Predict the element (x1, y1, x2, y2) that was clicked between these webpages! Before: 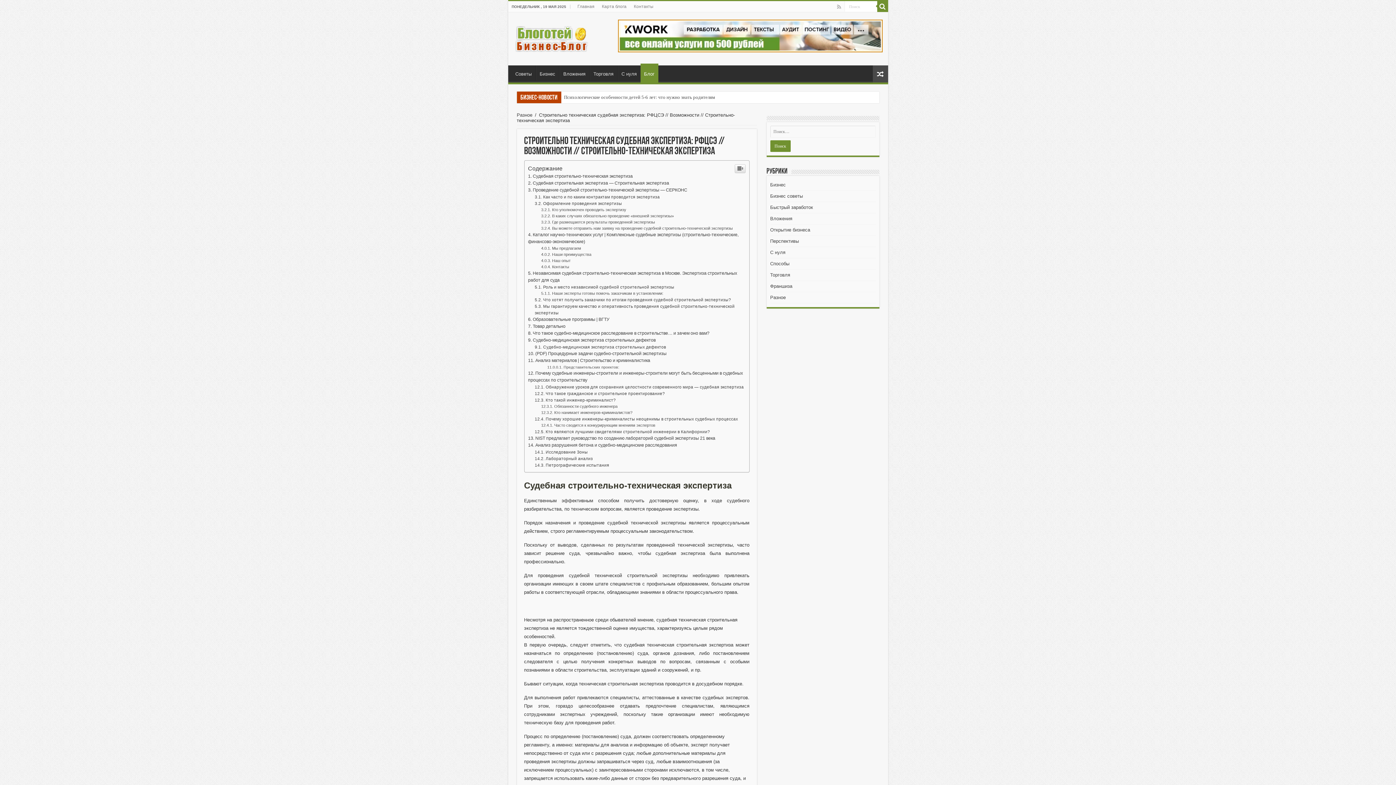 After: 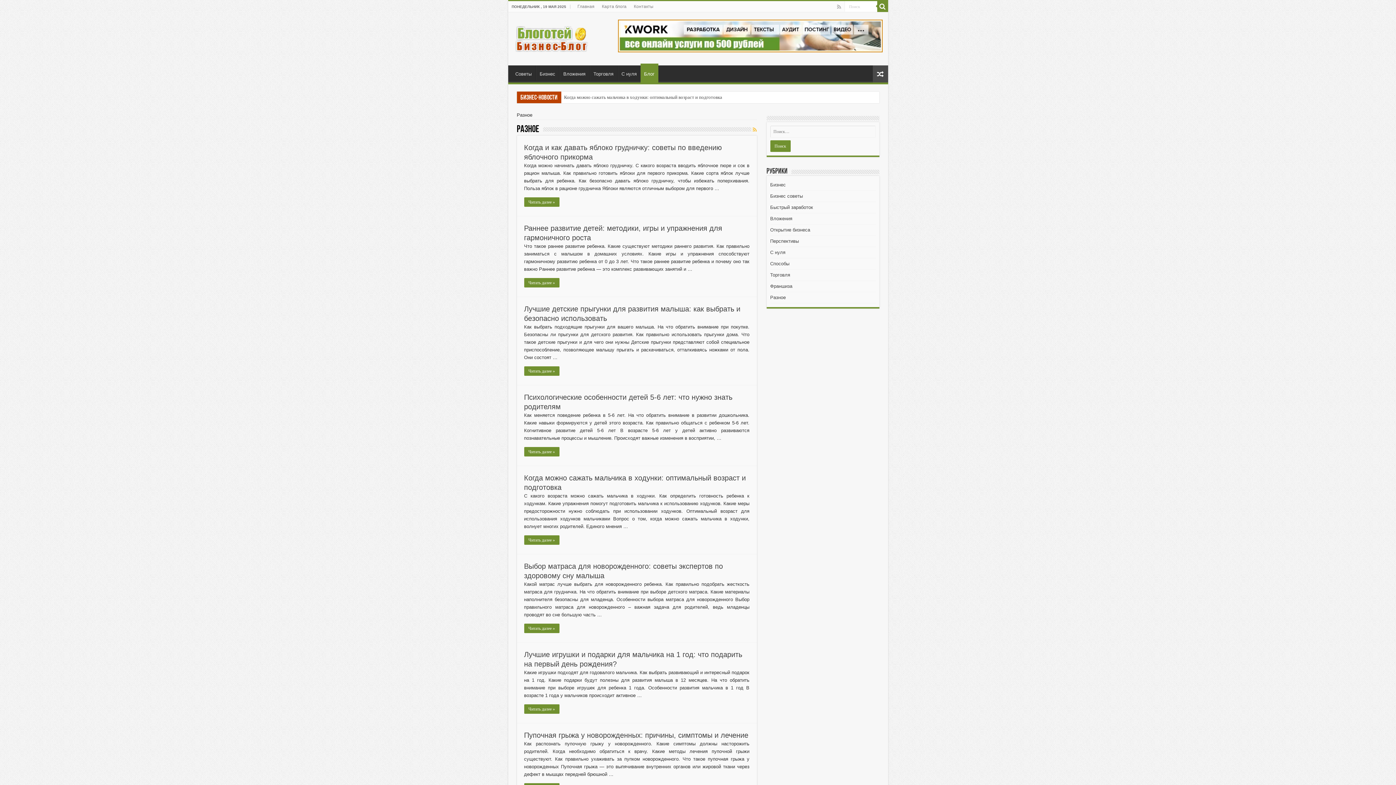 Action: bbox: (640, 166, 658, 185) label: Блог